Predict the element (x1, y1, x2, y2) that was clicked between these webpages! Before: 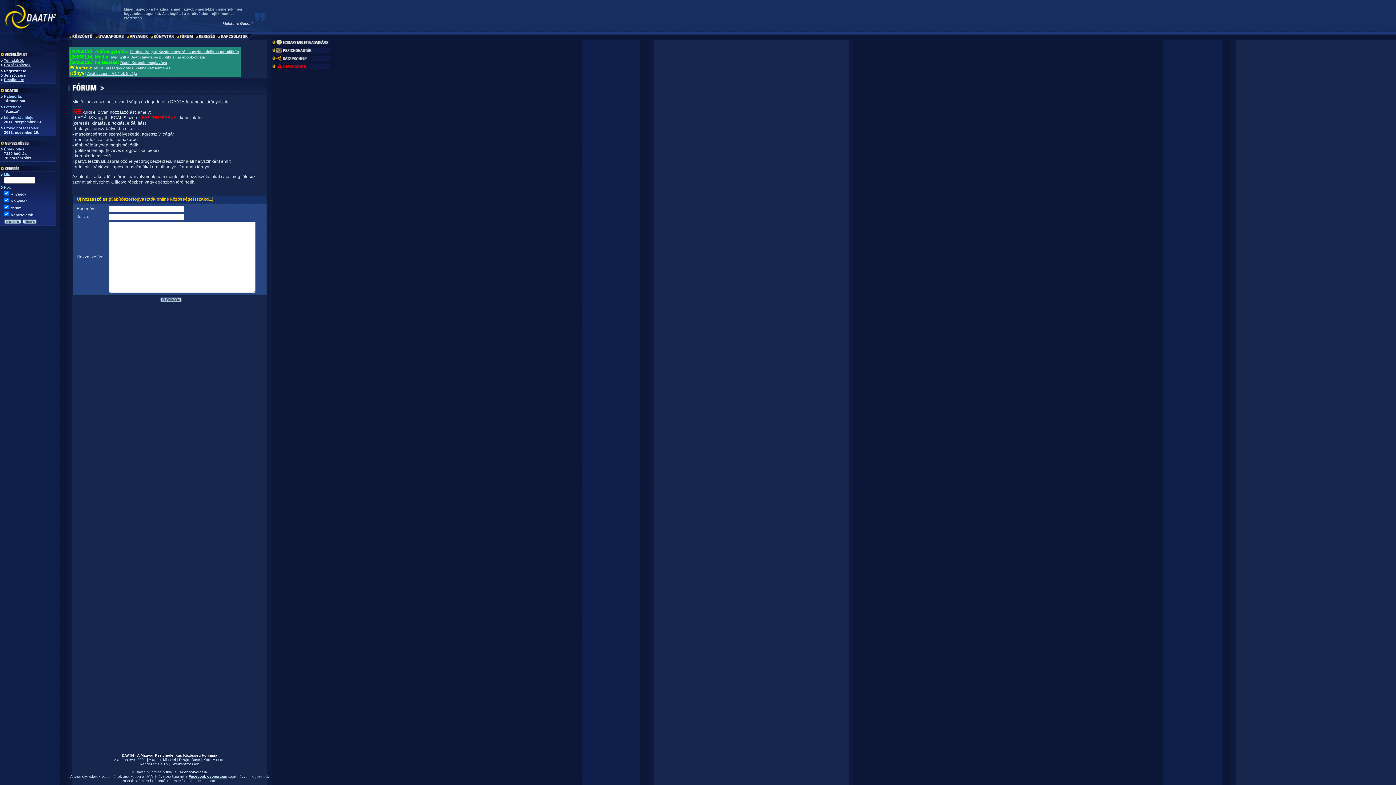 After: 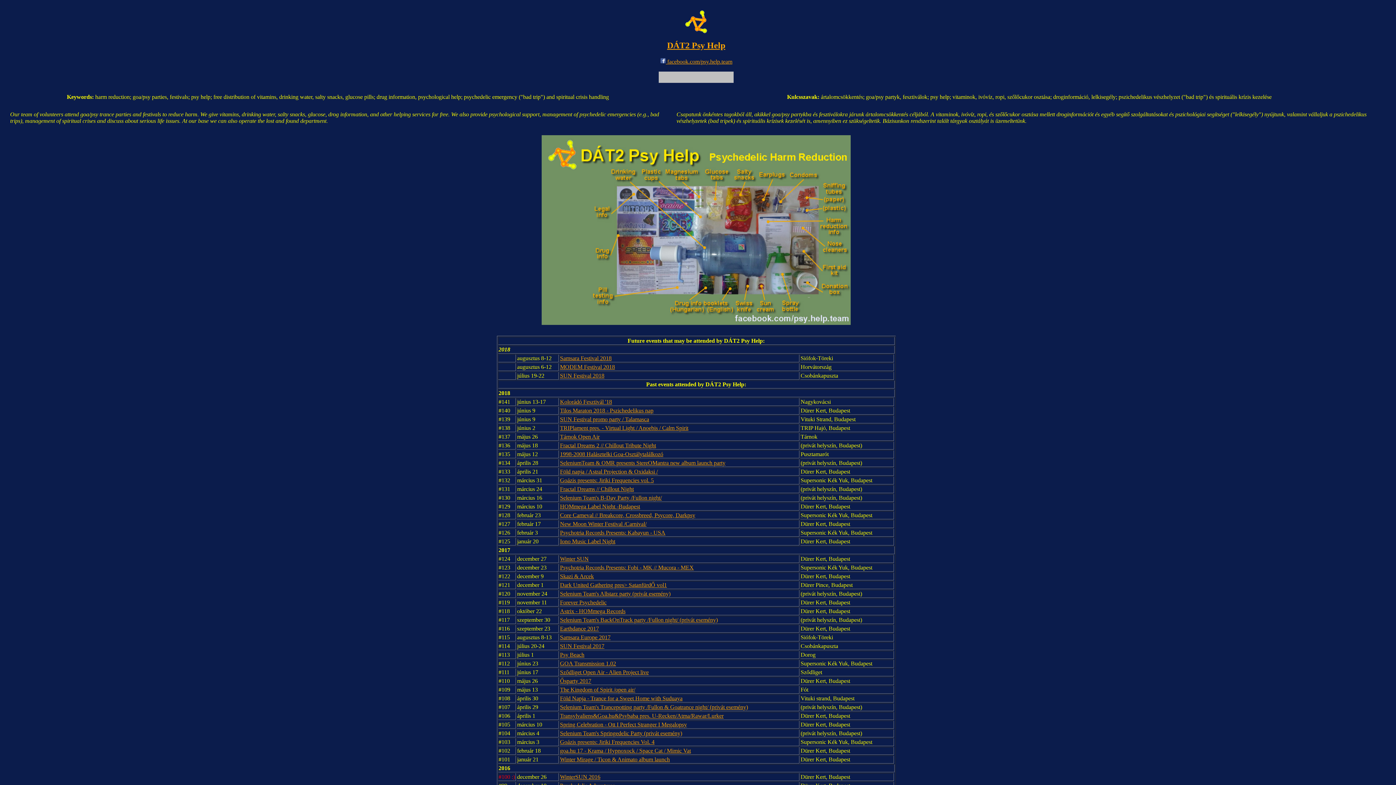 Action: bbox: (271, 57, 339, 62)